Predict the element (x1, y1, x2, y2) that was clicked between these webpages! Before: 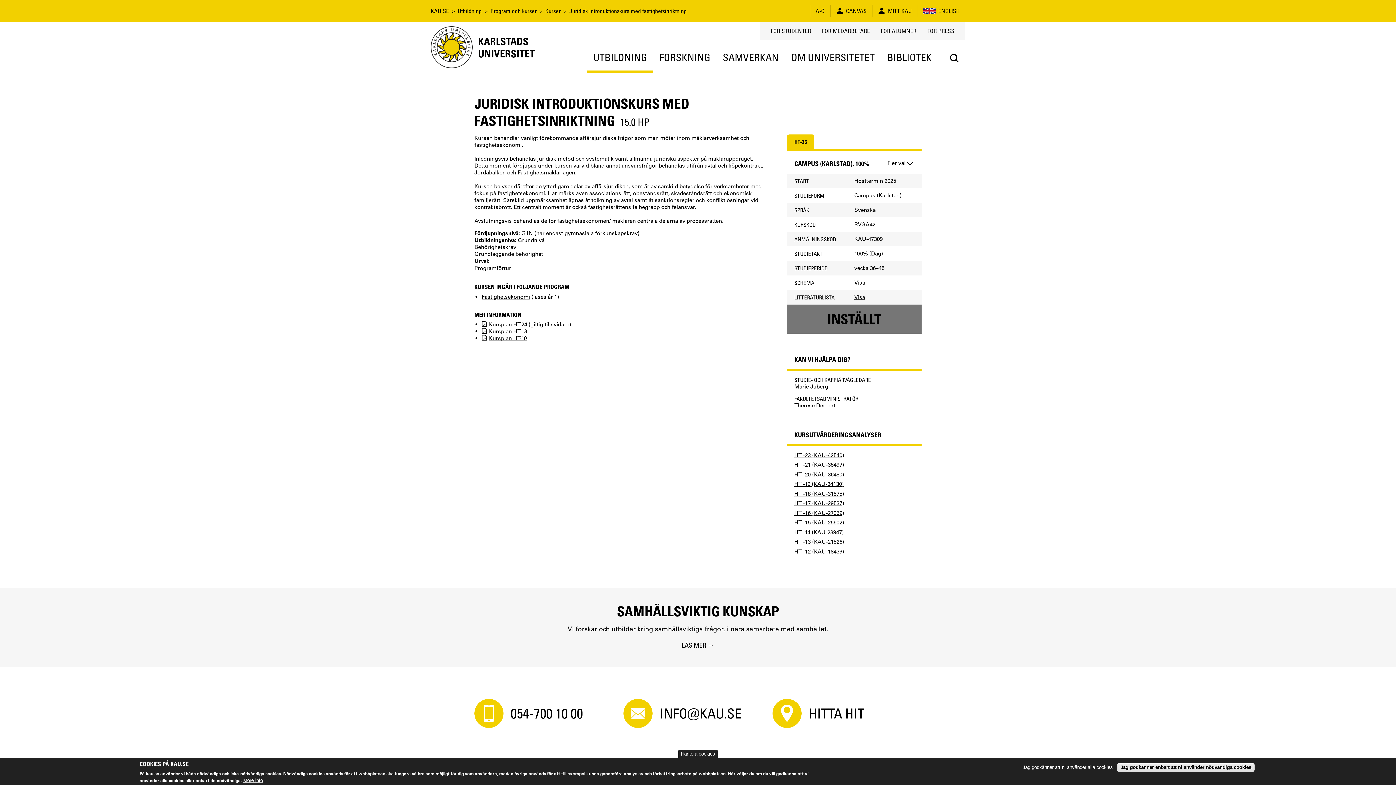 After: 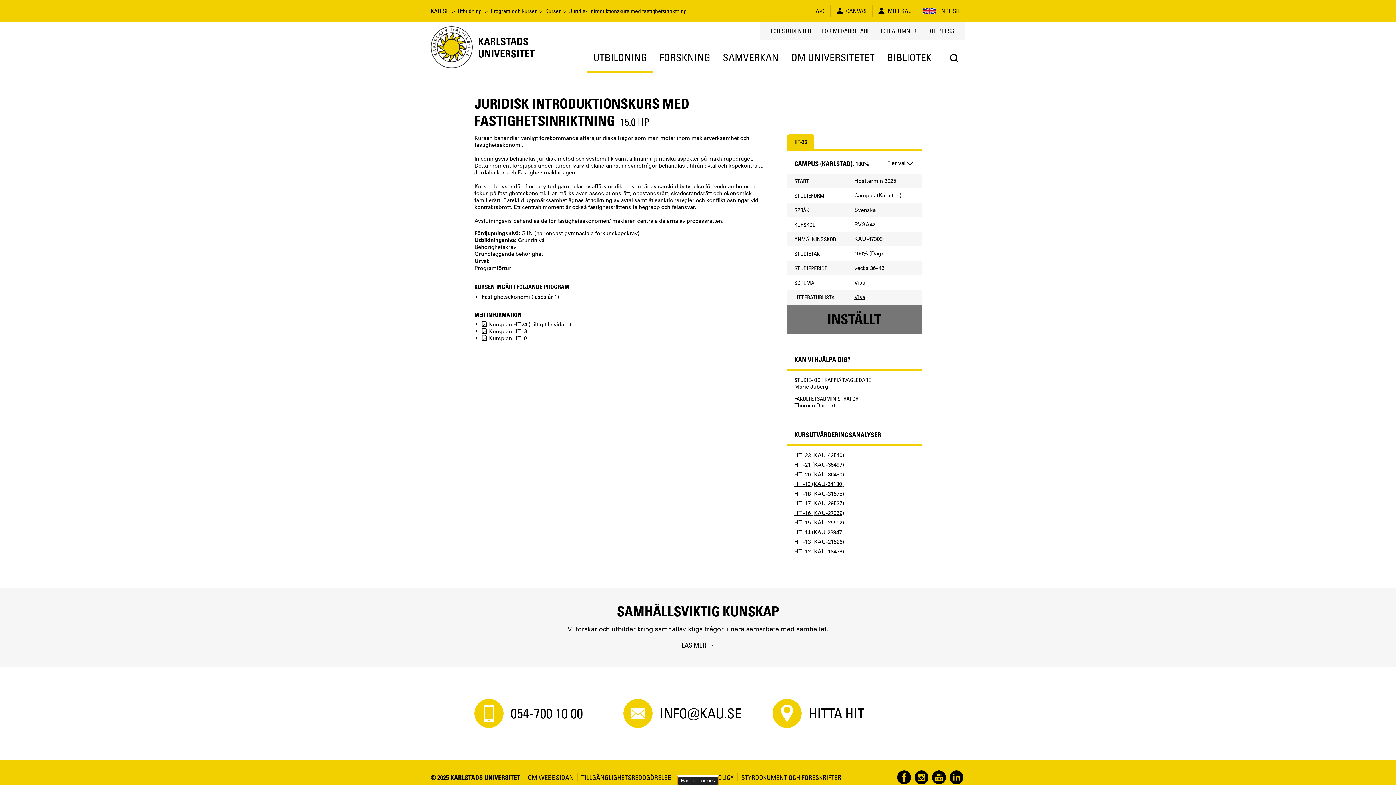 Action: bbox: (677, 749, 718, 758) label: Hantera cookies